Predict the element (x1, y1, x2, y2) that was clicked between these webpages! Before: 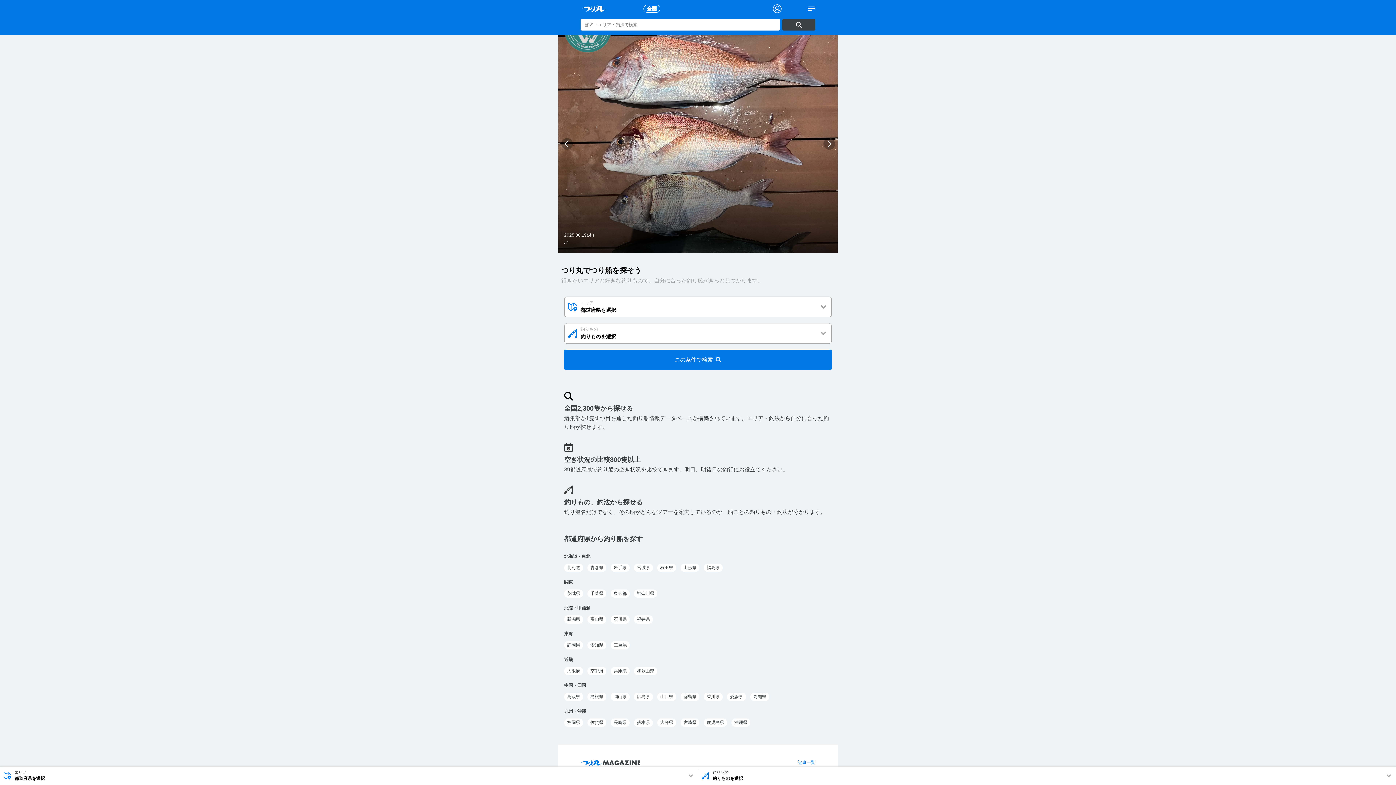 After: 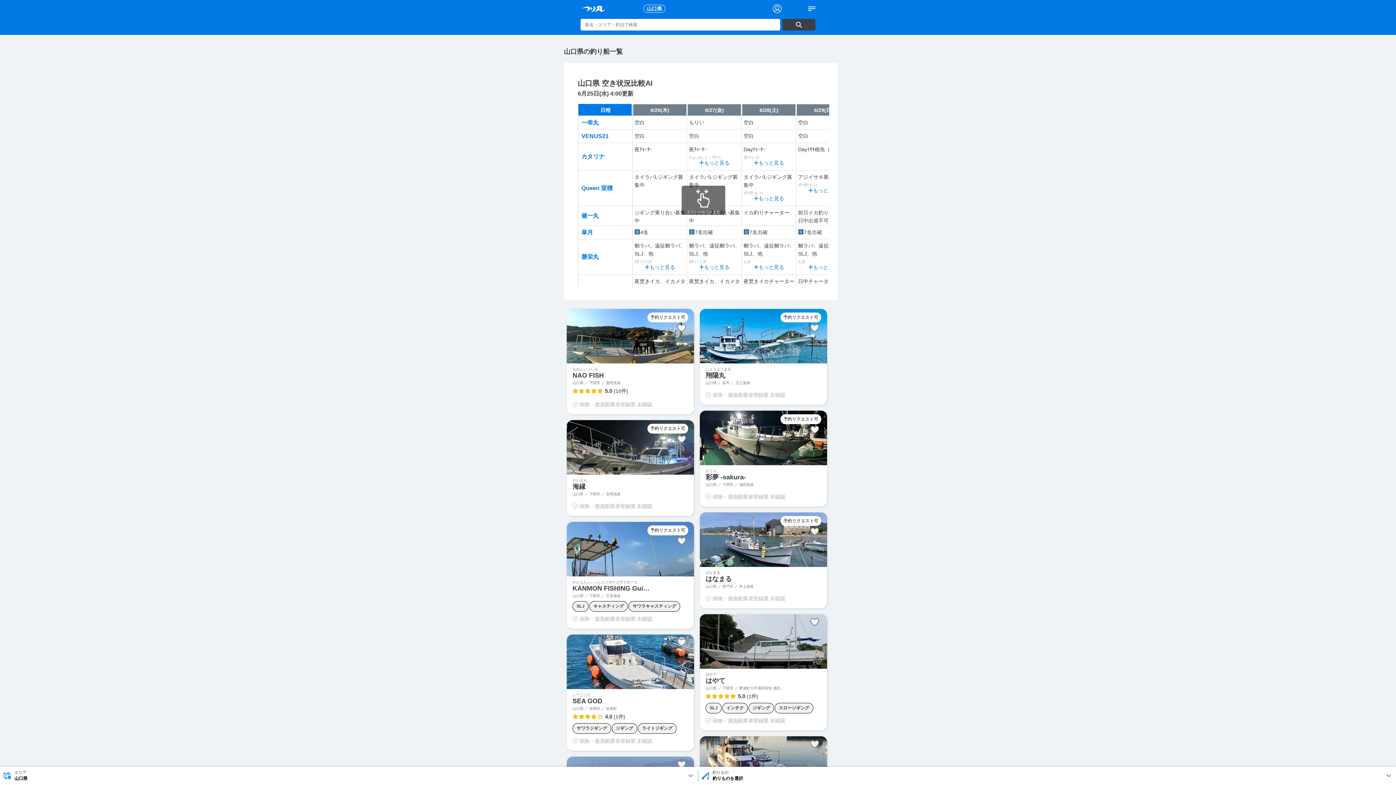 Action: bbox: (660, 694, 673, 699) label: 山口県